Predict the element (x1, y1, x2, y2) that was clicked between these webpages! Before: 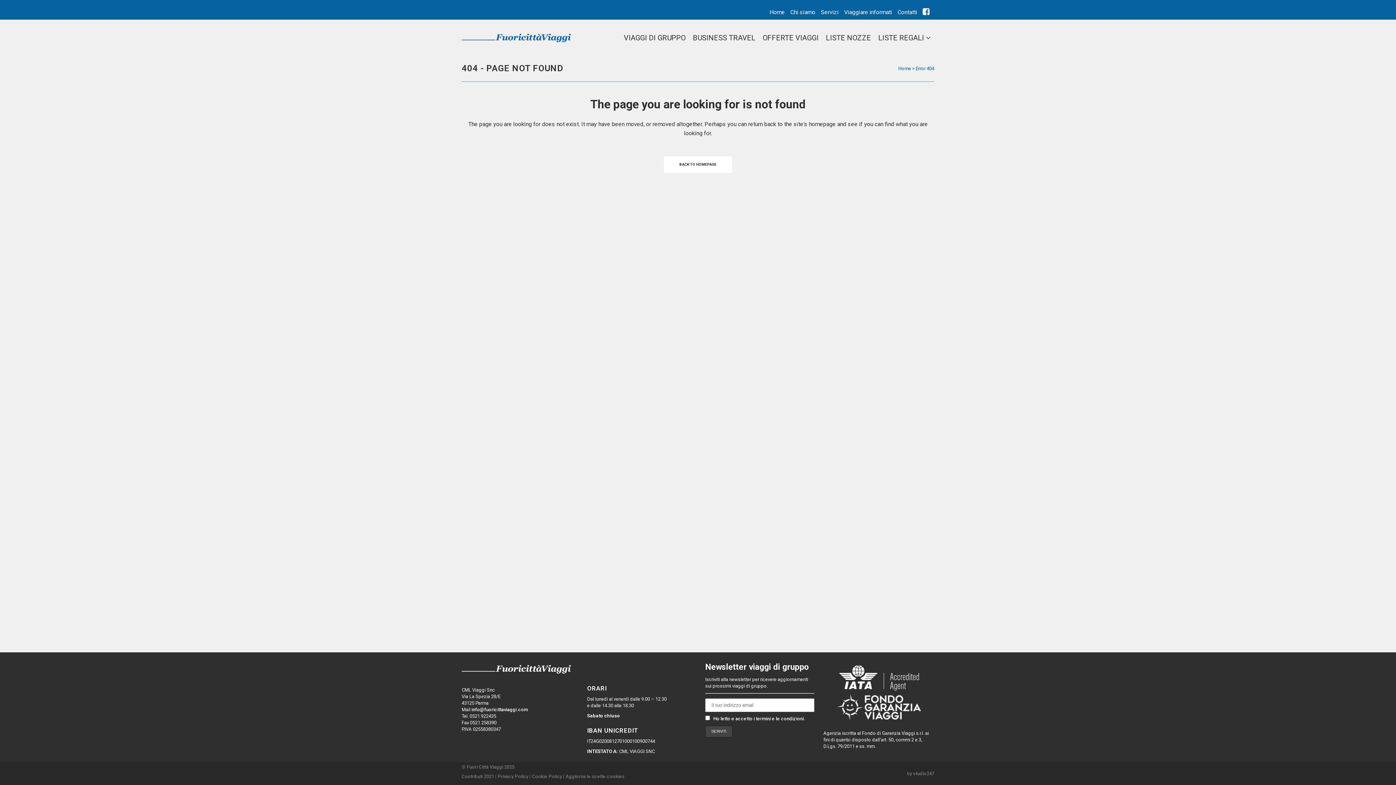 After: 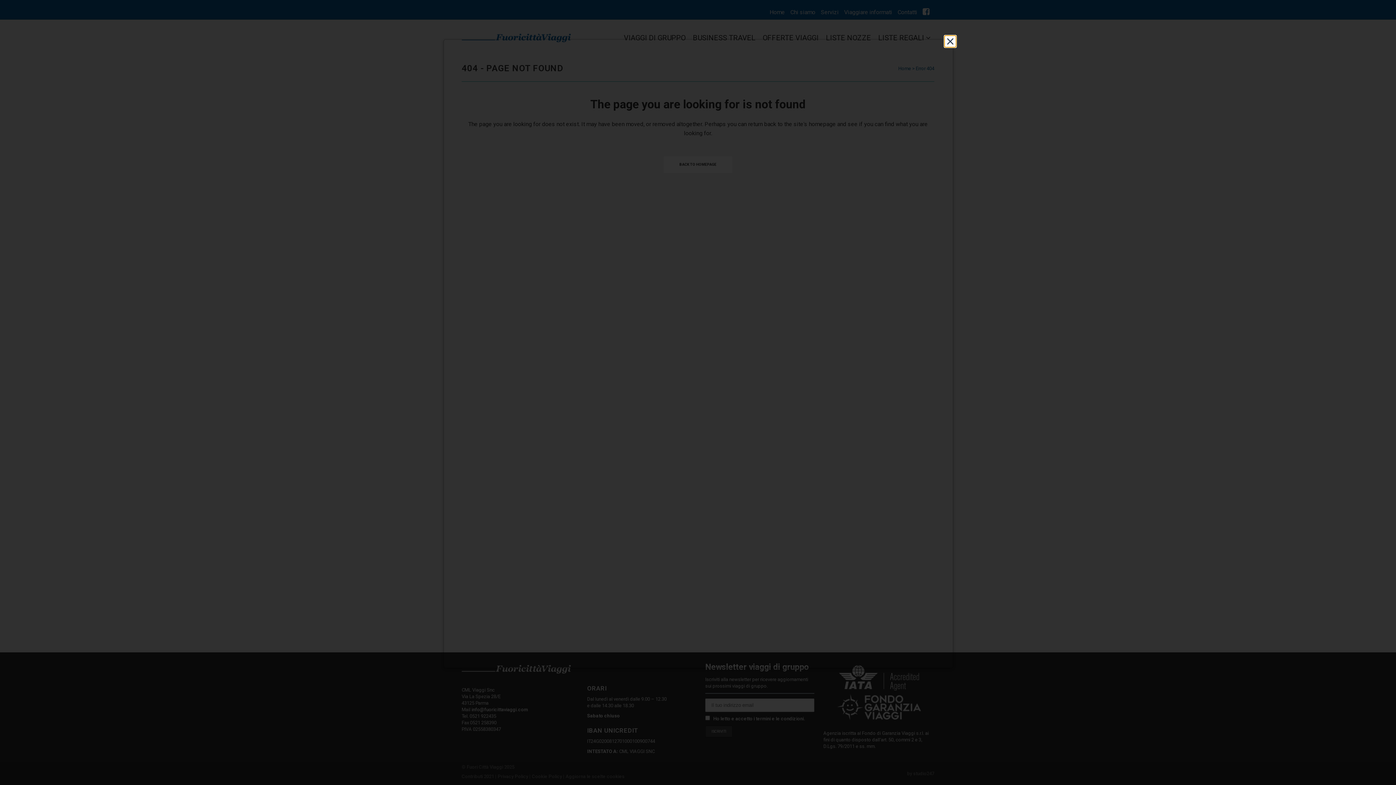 Action: bbox: (532, 774, 562, 779) label: Cookie Policy